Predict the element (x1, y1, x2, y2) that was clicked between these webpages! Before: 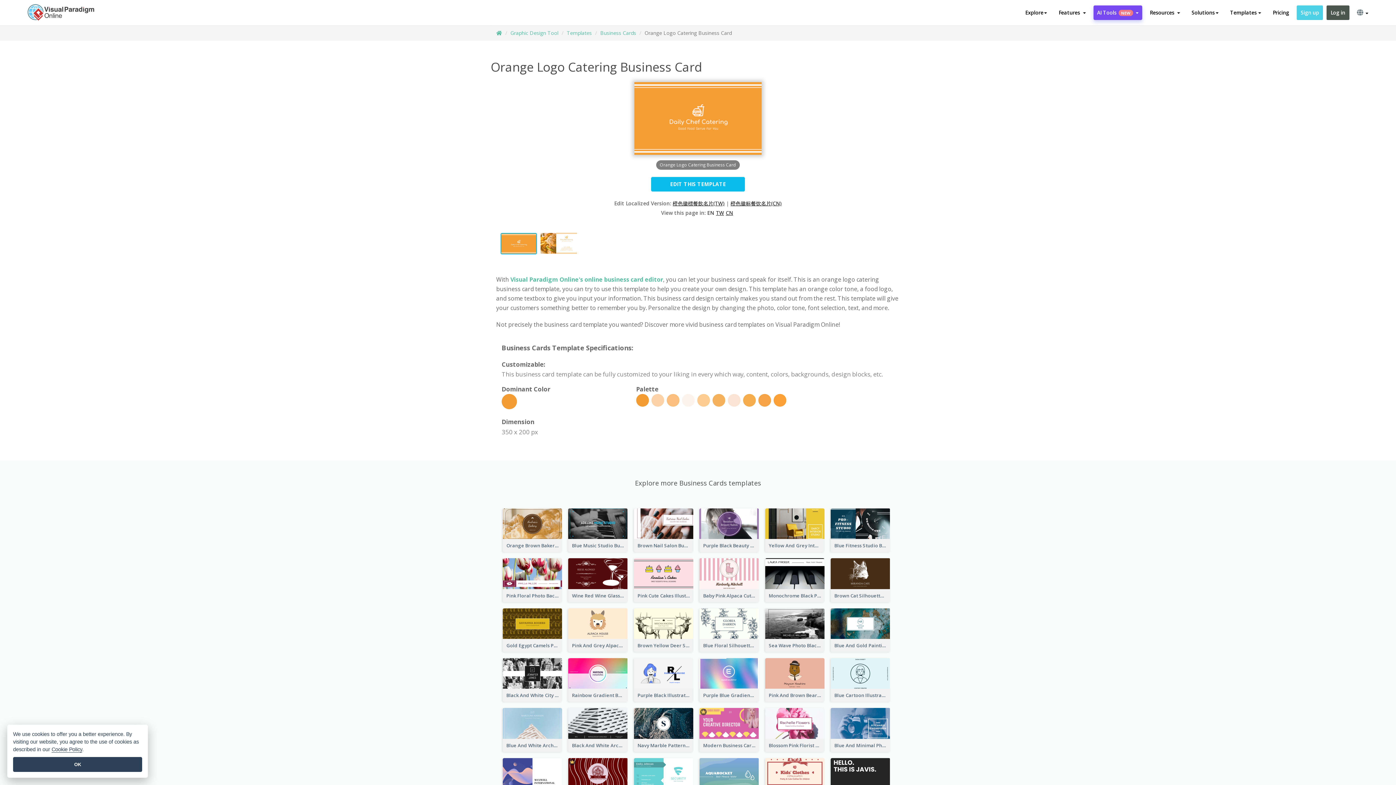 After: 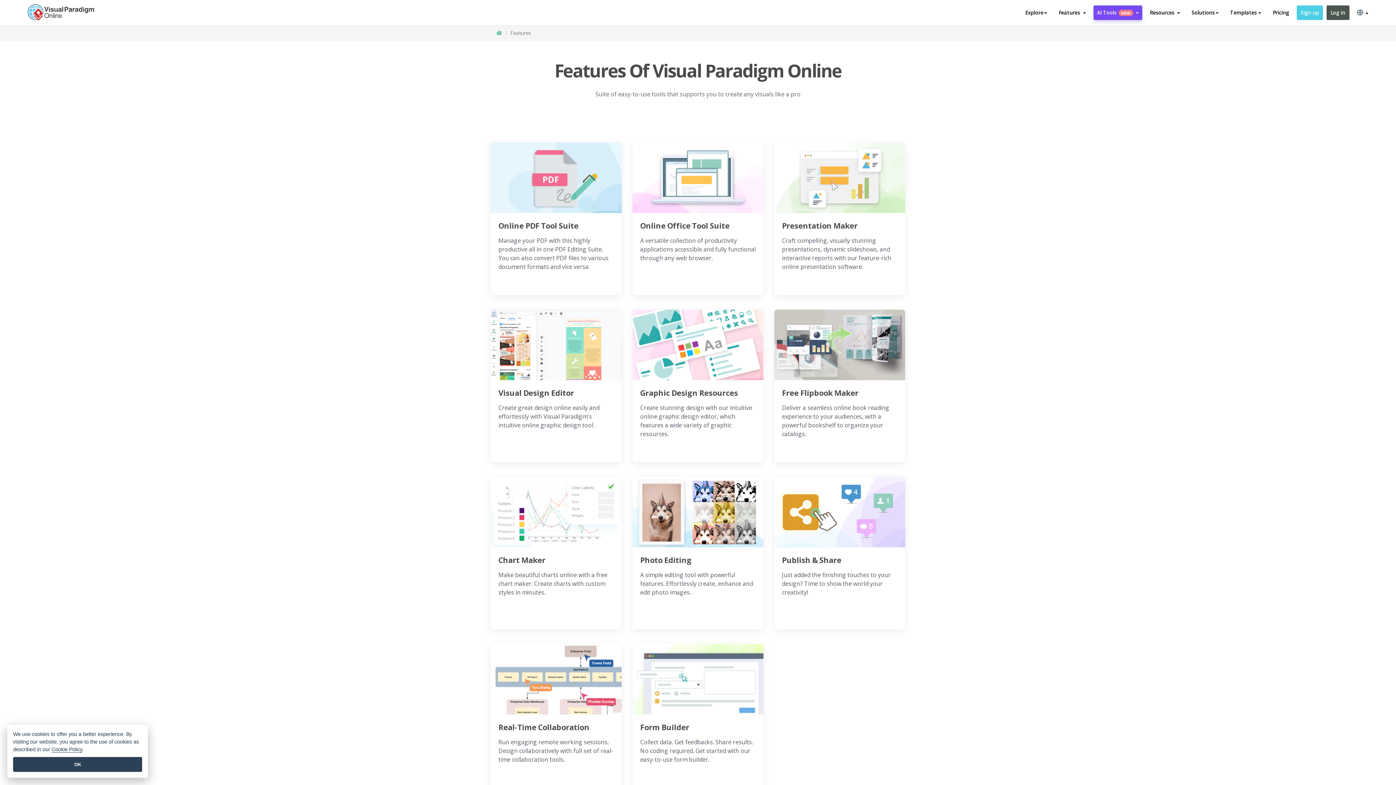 Action: bbox: (1054, 5, 1090, 20) label: Features 